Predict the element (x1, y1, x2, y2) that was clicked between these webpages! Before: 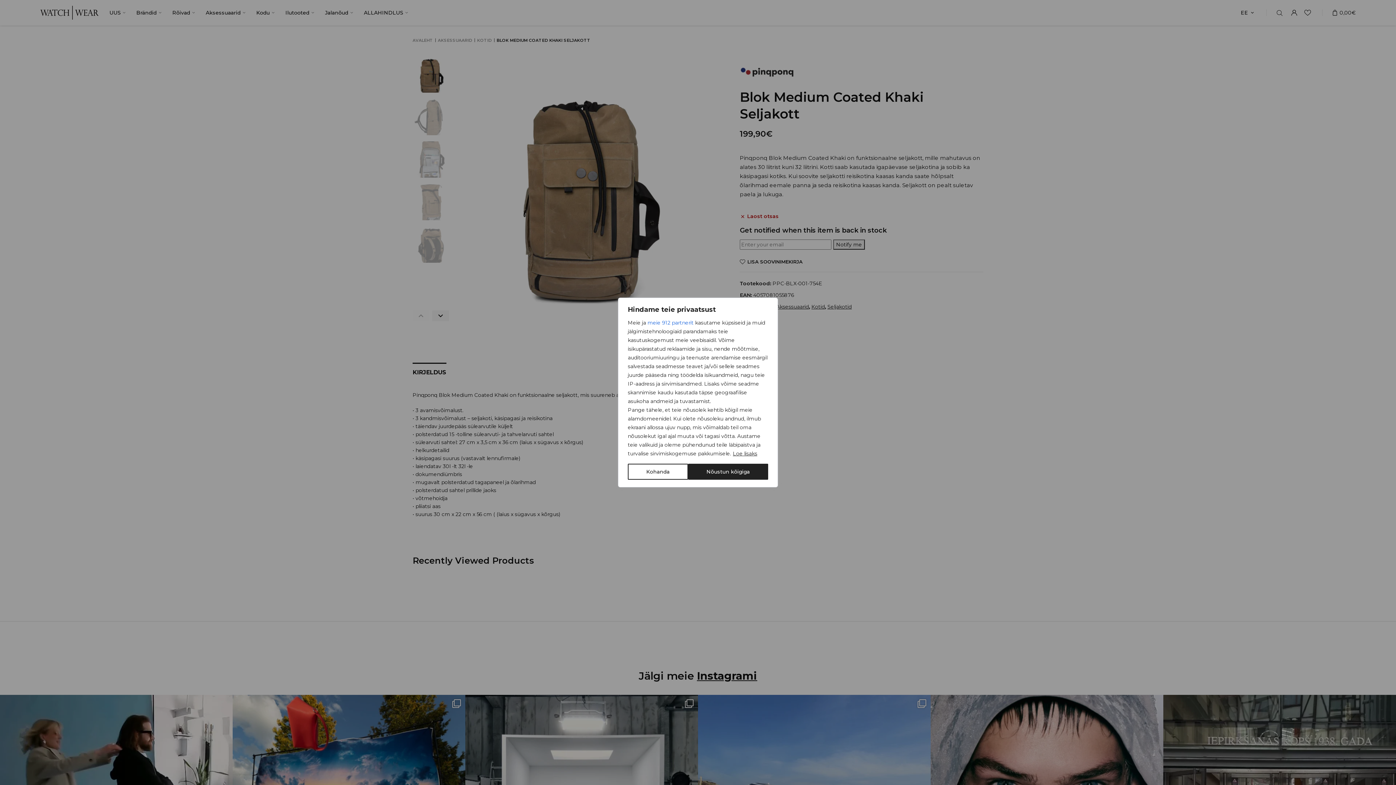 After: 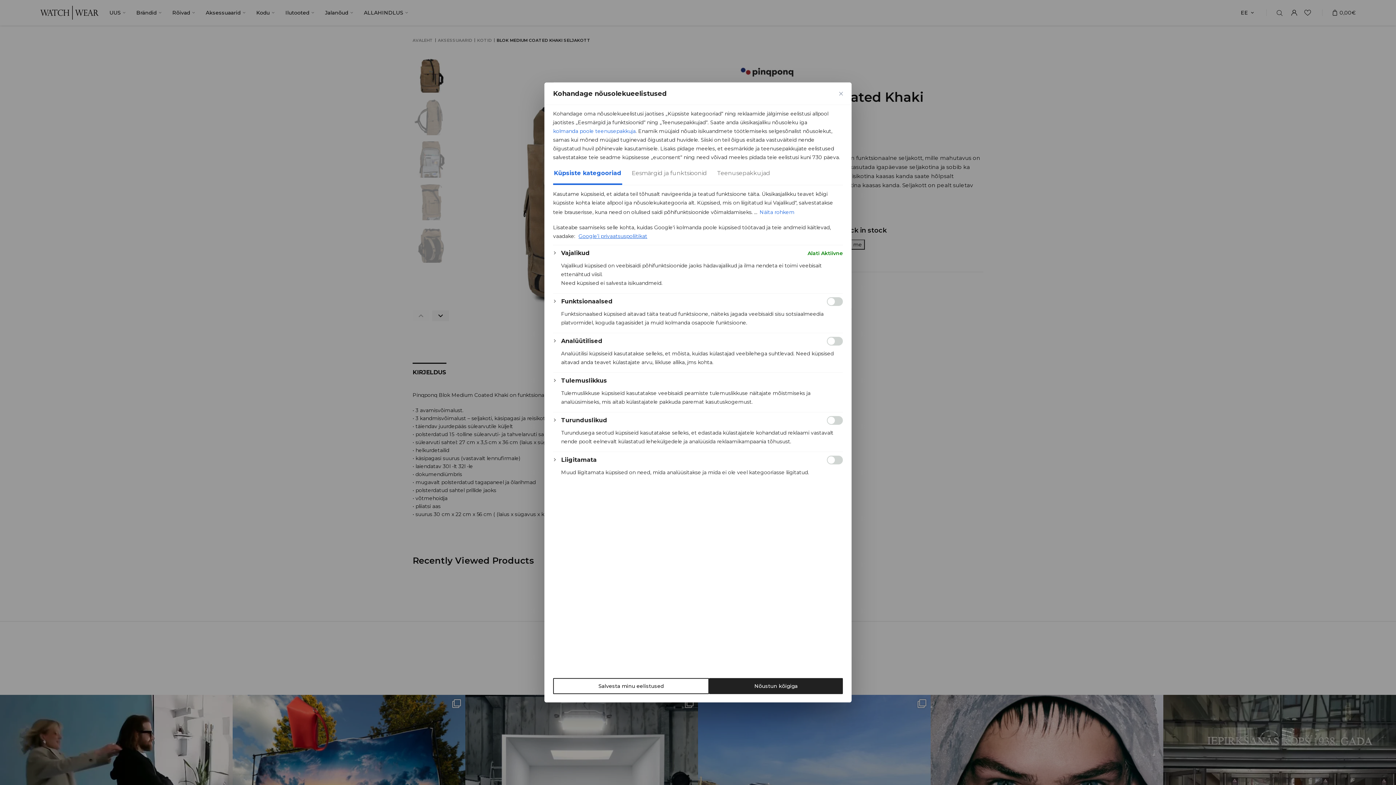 Action: bbox: (628, 464, 688, 480) label: Kohanda